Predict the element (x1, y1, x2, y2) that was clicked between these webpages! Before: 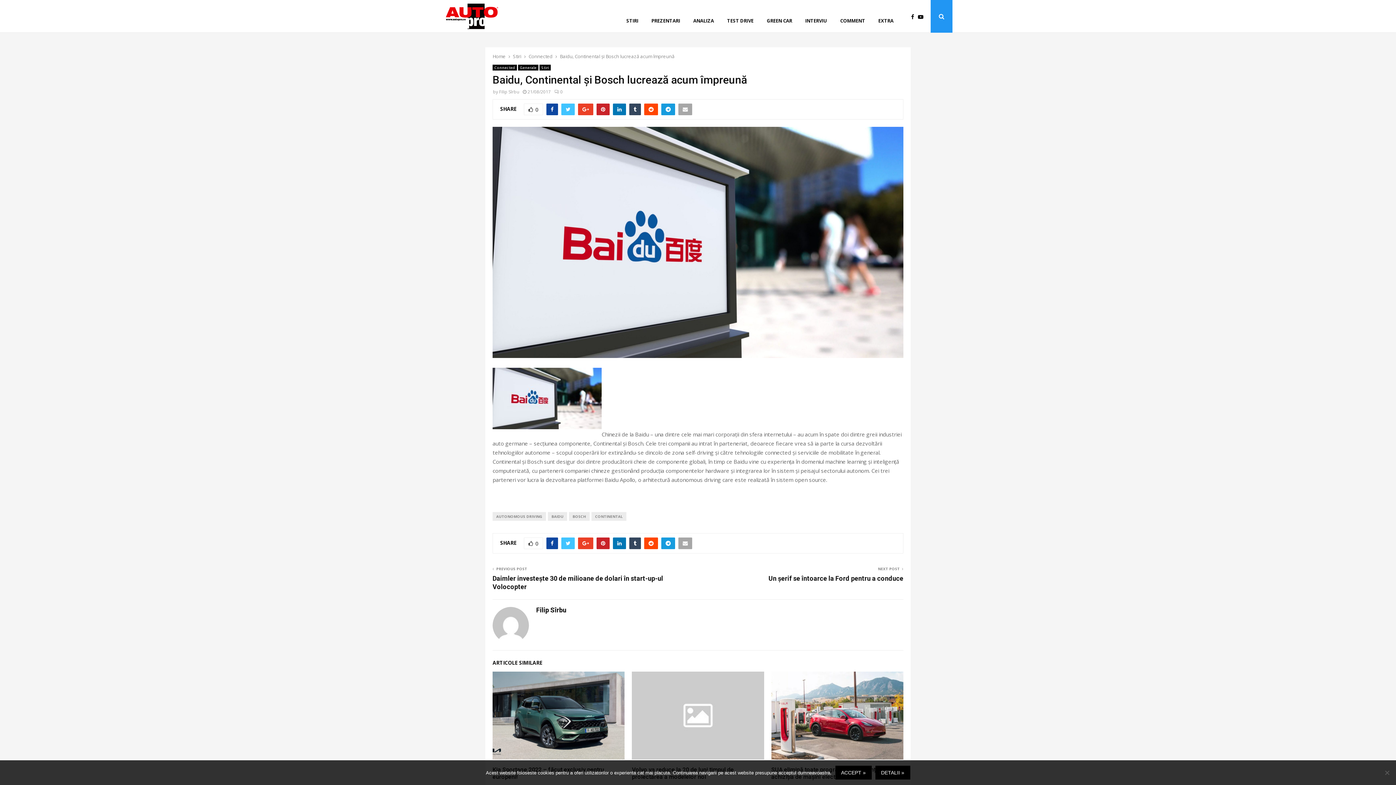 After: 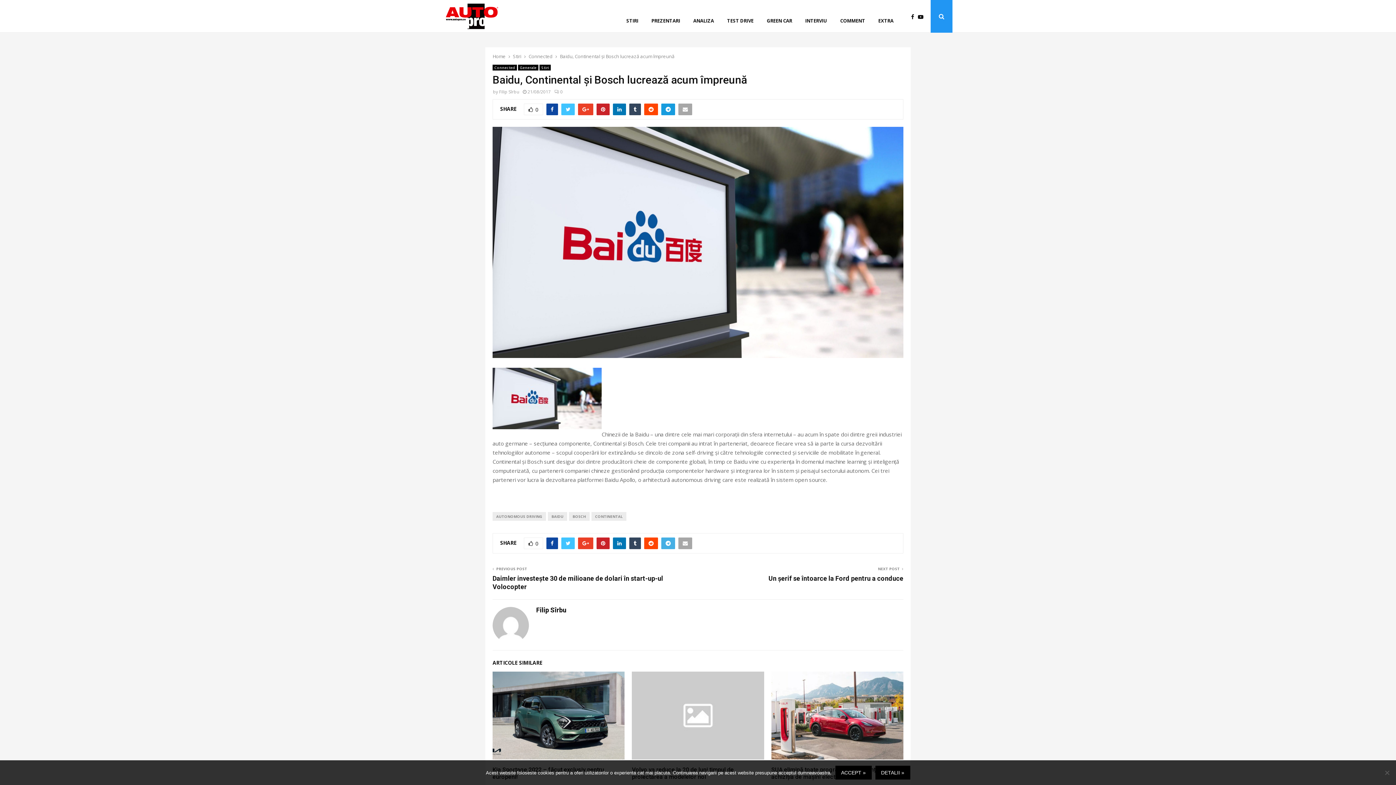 Action: bbox: (661, 537, 675, 549)